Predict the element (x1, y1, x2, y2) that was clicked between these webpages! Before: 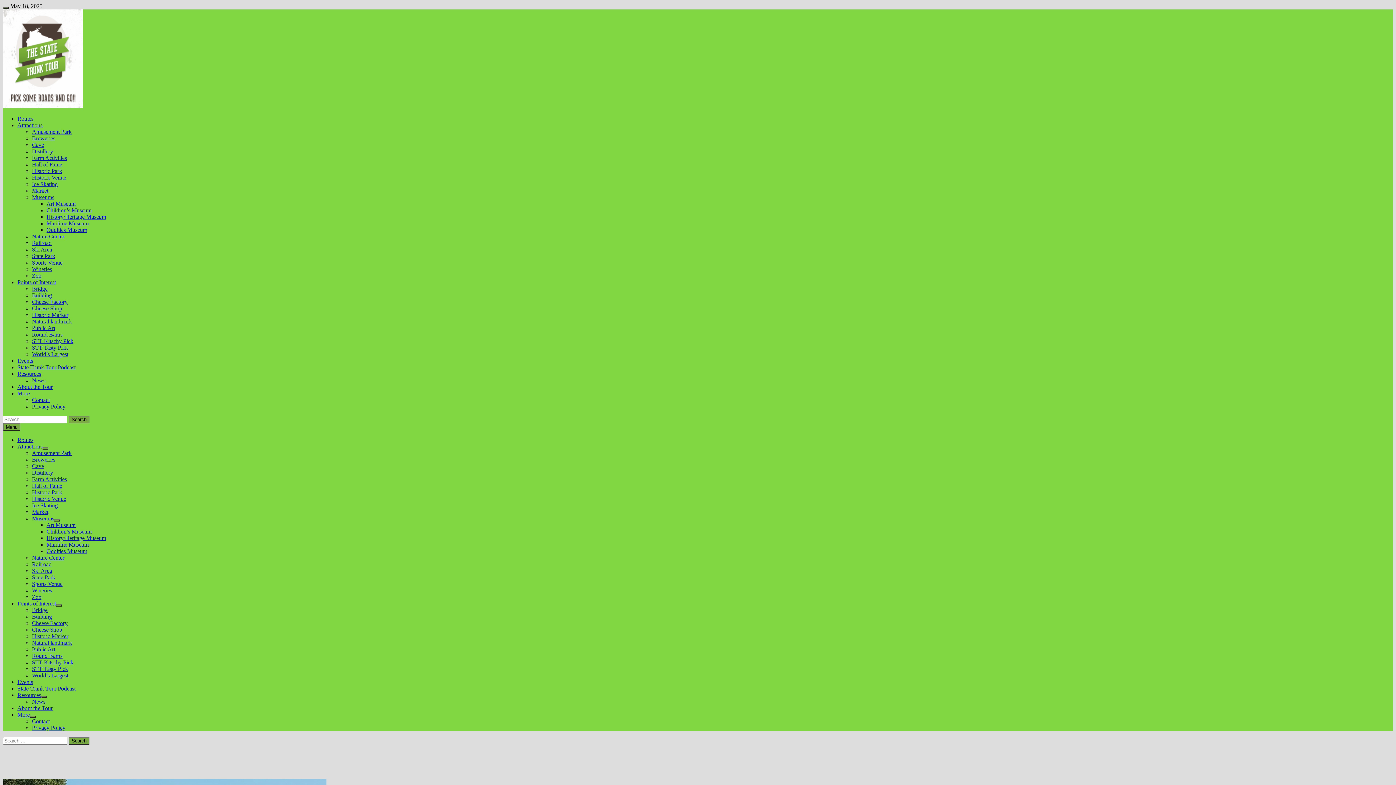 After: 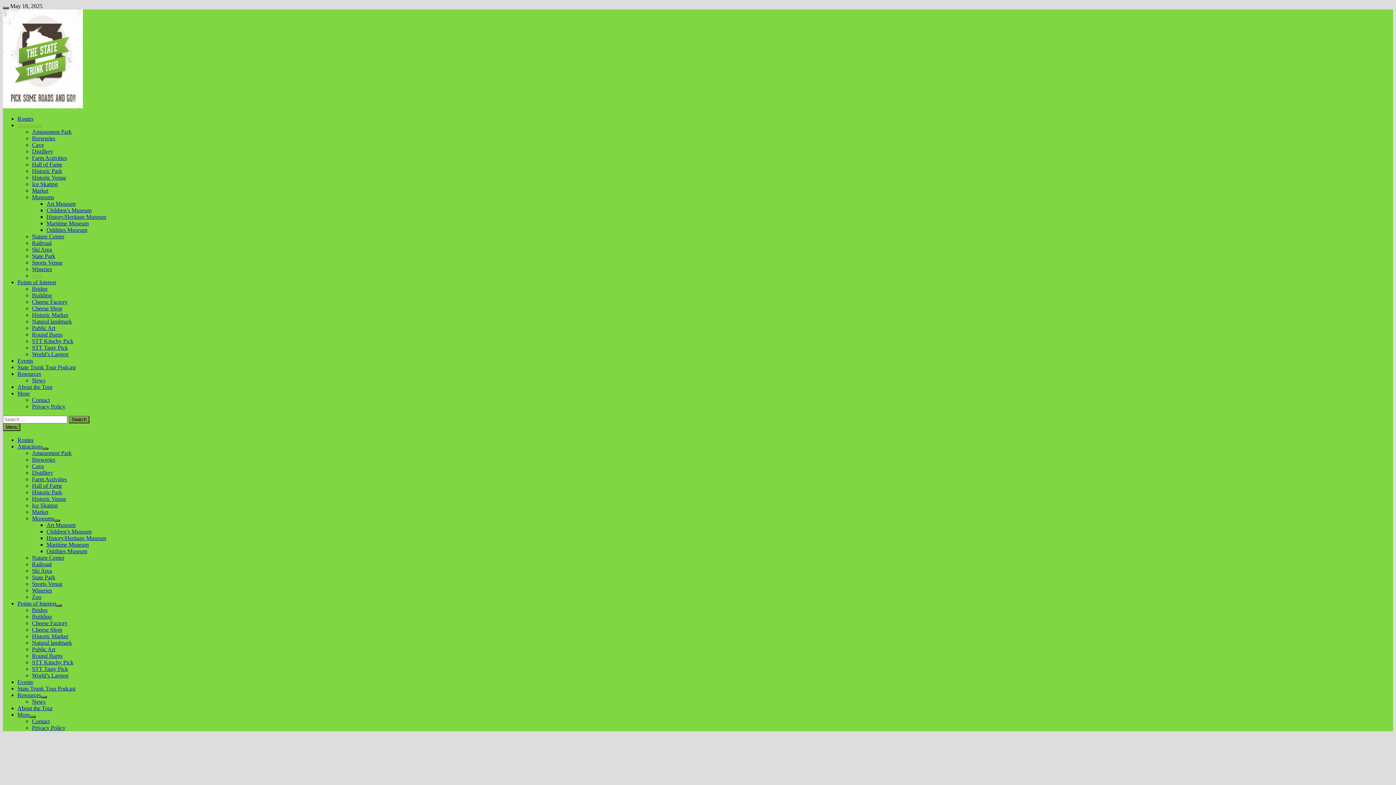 Action: label: Zoo bbox: (32, 594, 41, 600)